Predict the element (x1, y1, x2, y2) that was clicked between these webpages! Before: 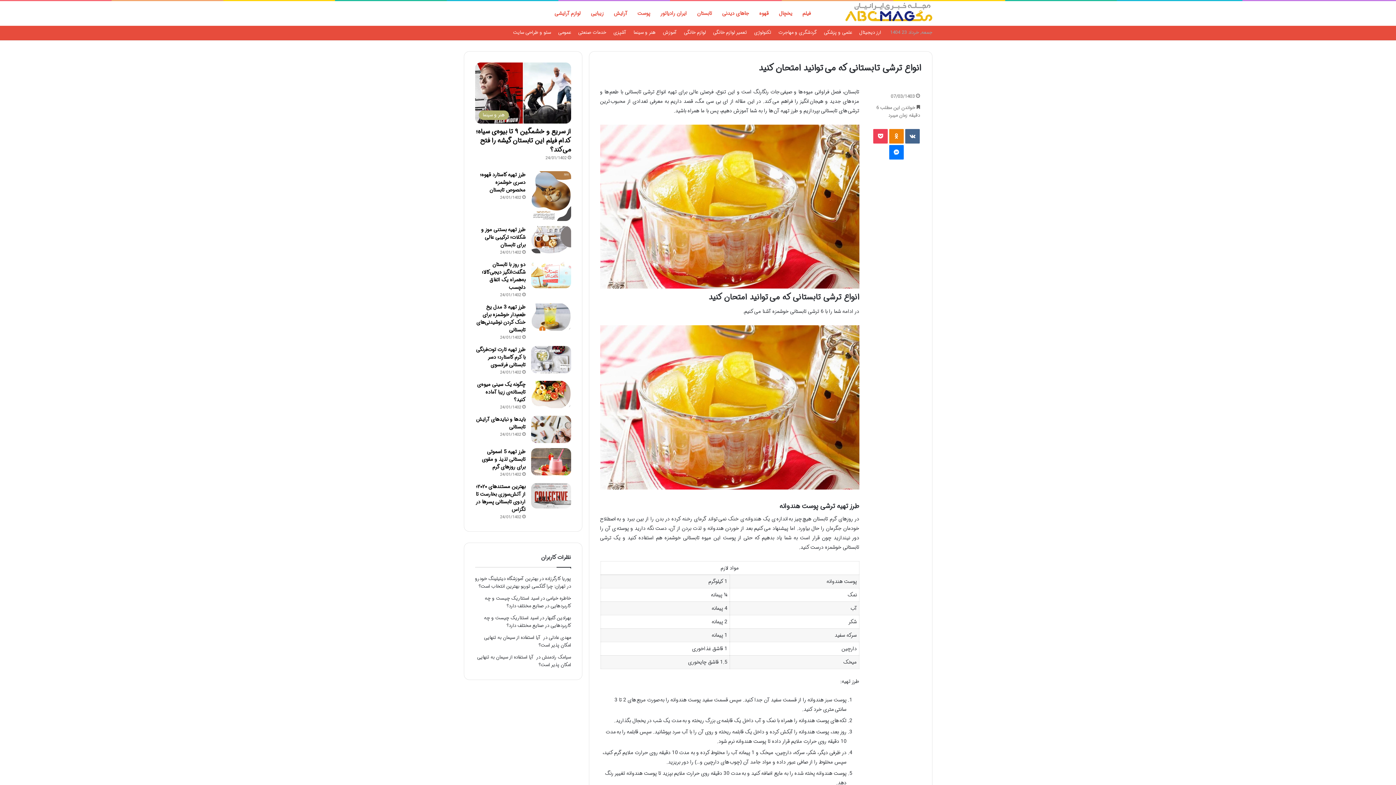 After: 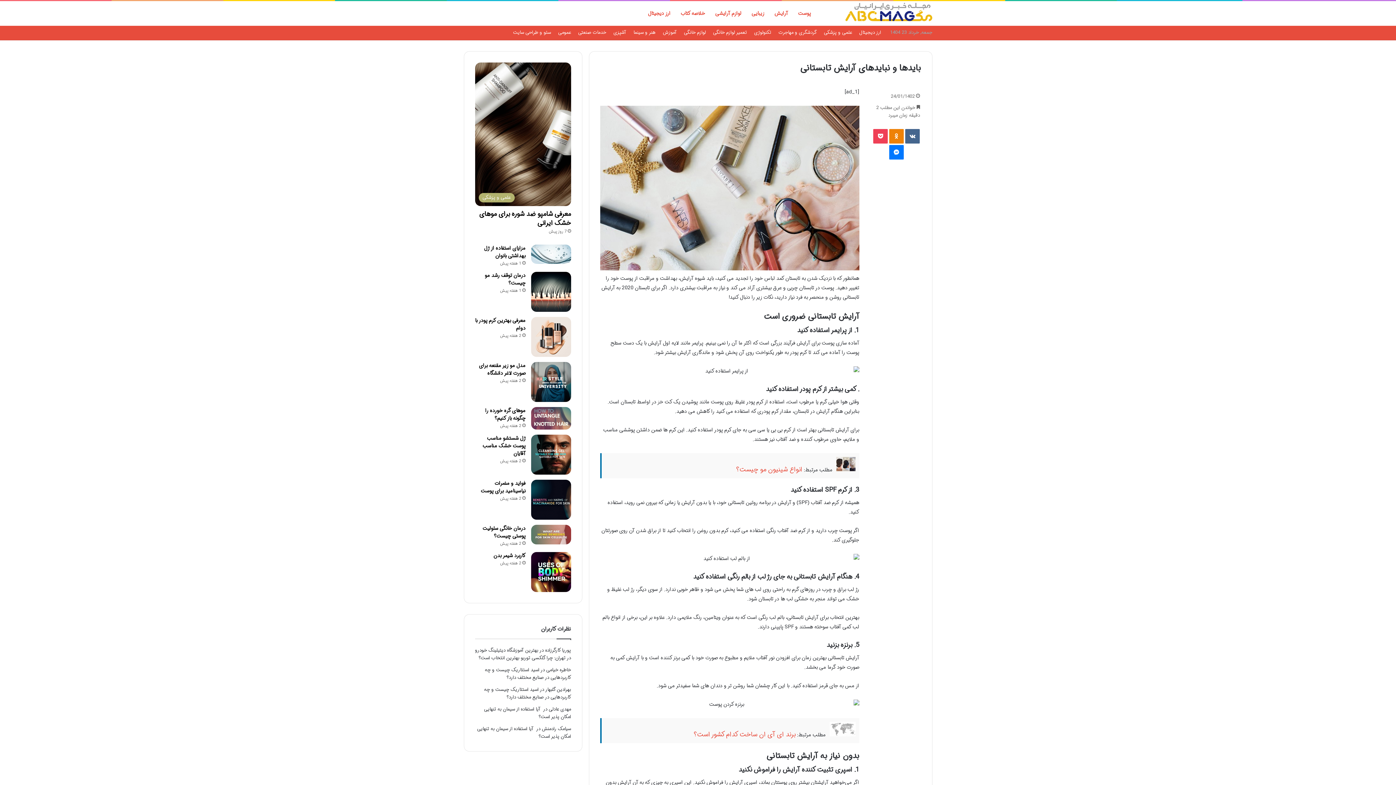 Action: bbox: (476, 415, 525, 431) label: بایدها و نبایدهای آرایش تابستانی